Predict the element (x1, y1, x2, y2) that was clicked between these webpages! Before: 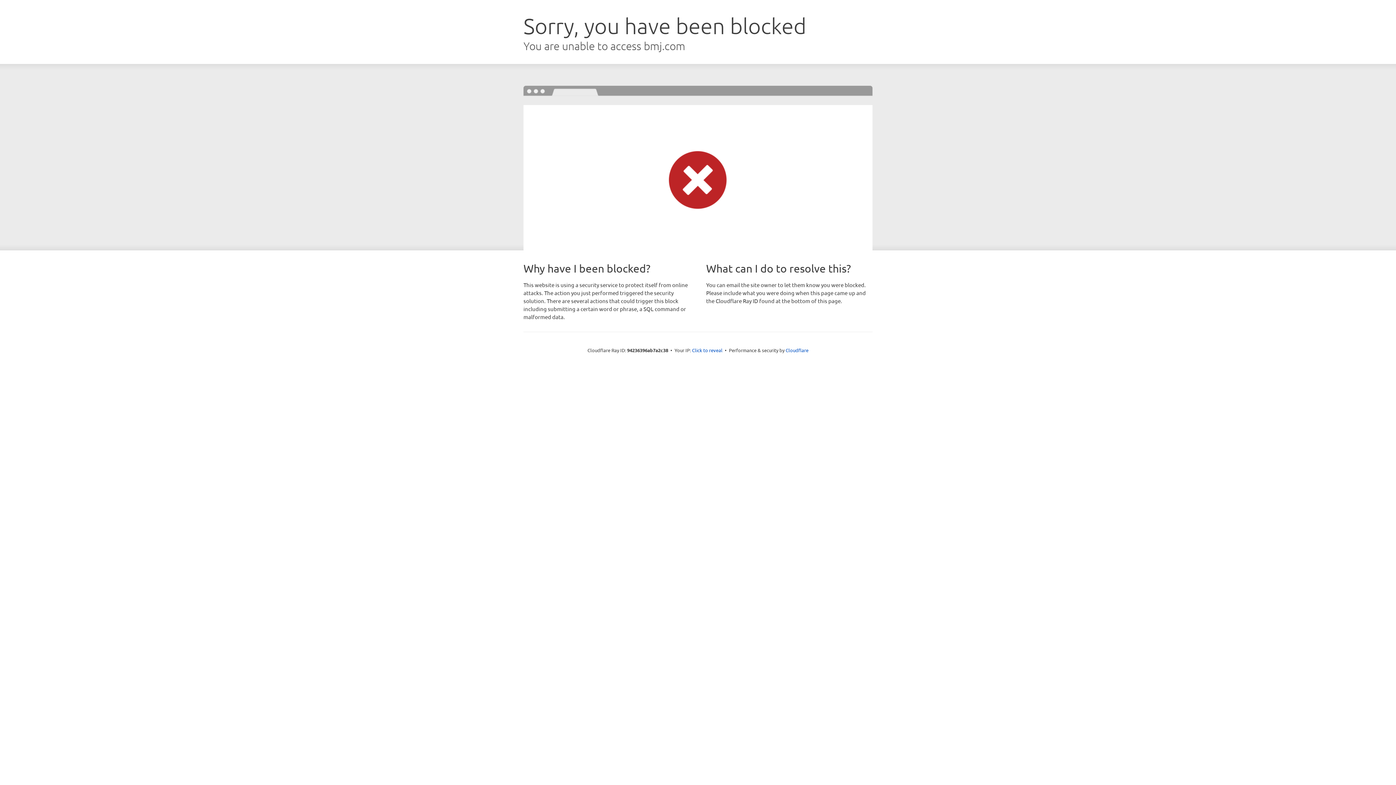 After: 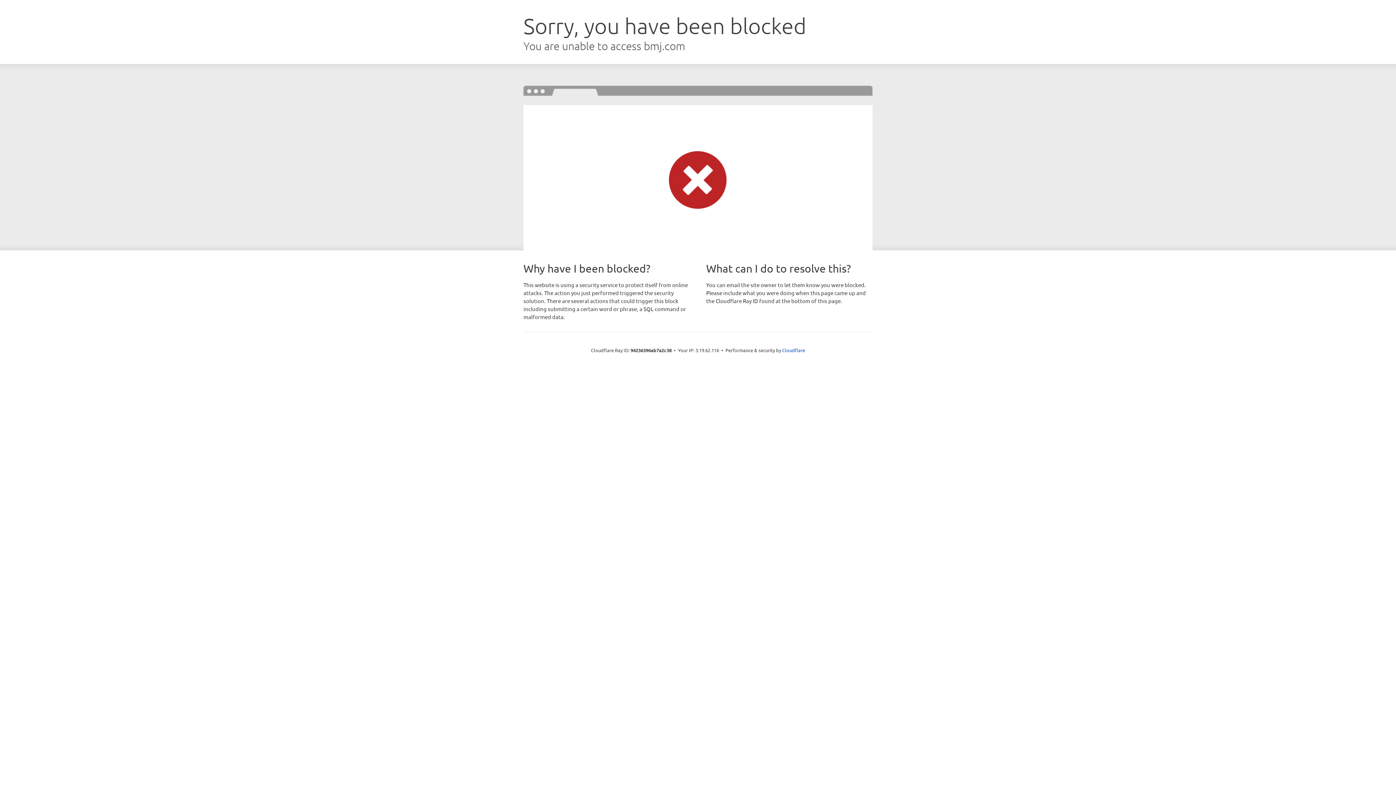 Action: label: Click to reveal bbox: (692, 346, 722, 353)